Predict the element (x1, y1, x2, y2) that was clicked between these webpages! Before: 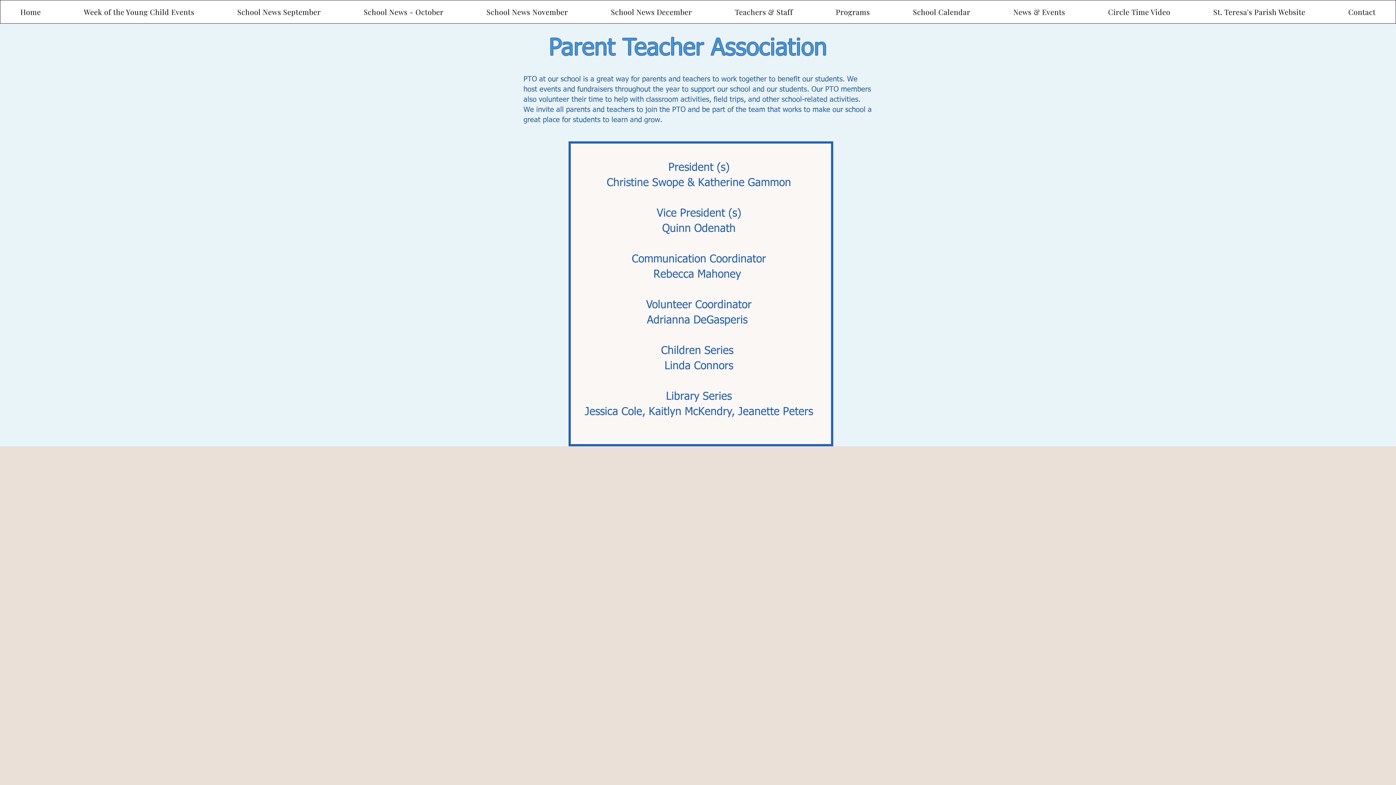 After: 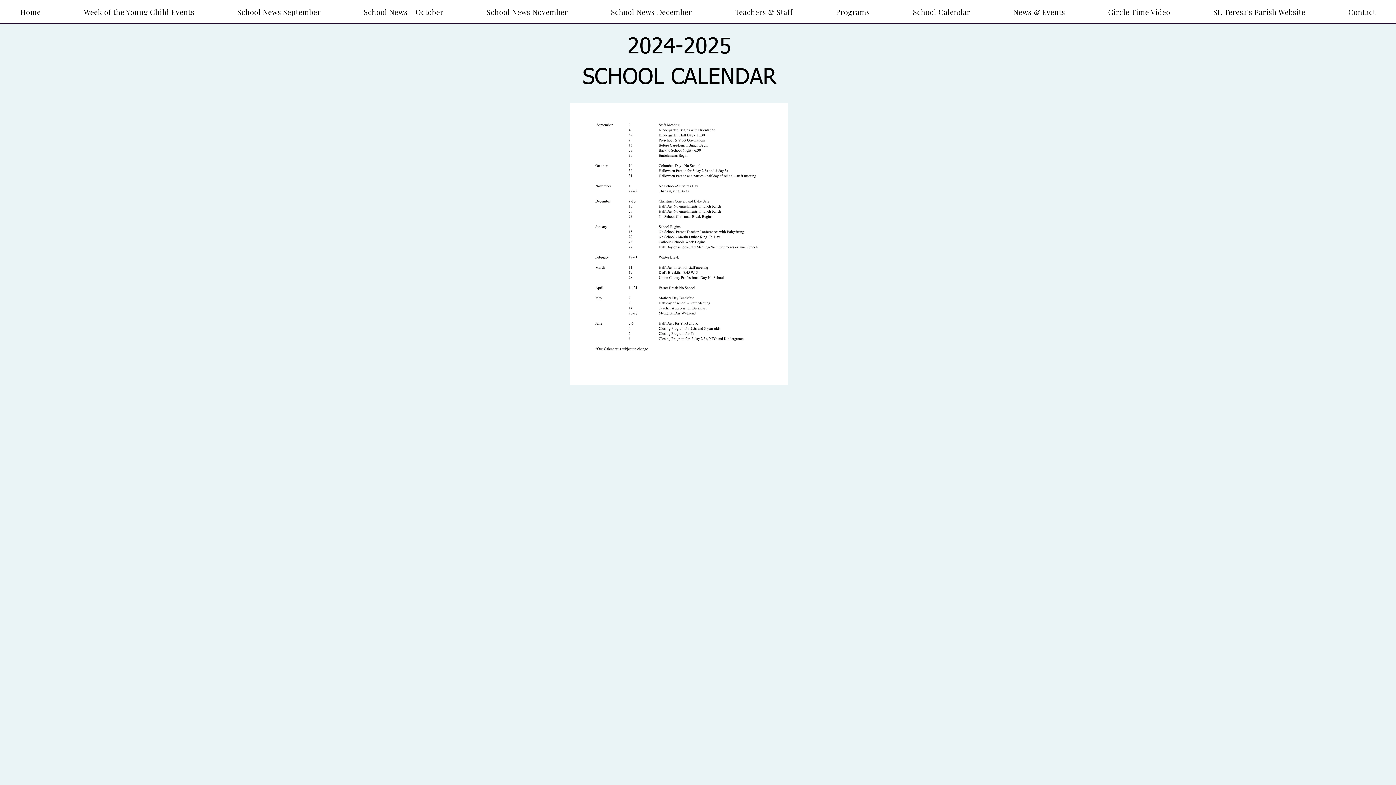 Action: label: School Calendar bbox: (893, 0, 990, 23)